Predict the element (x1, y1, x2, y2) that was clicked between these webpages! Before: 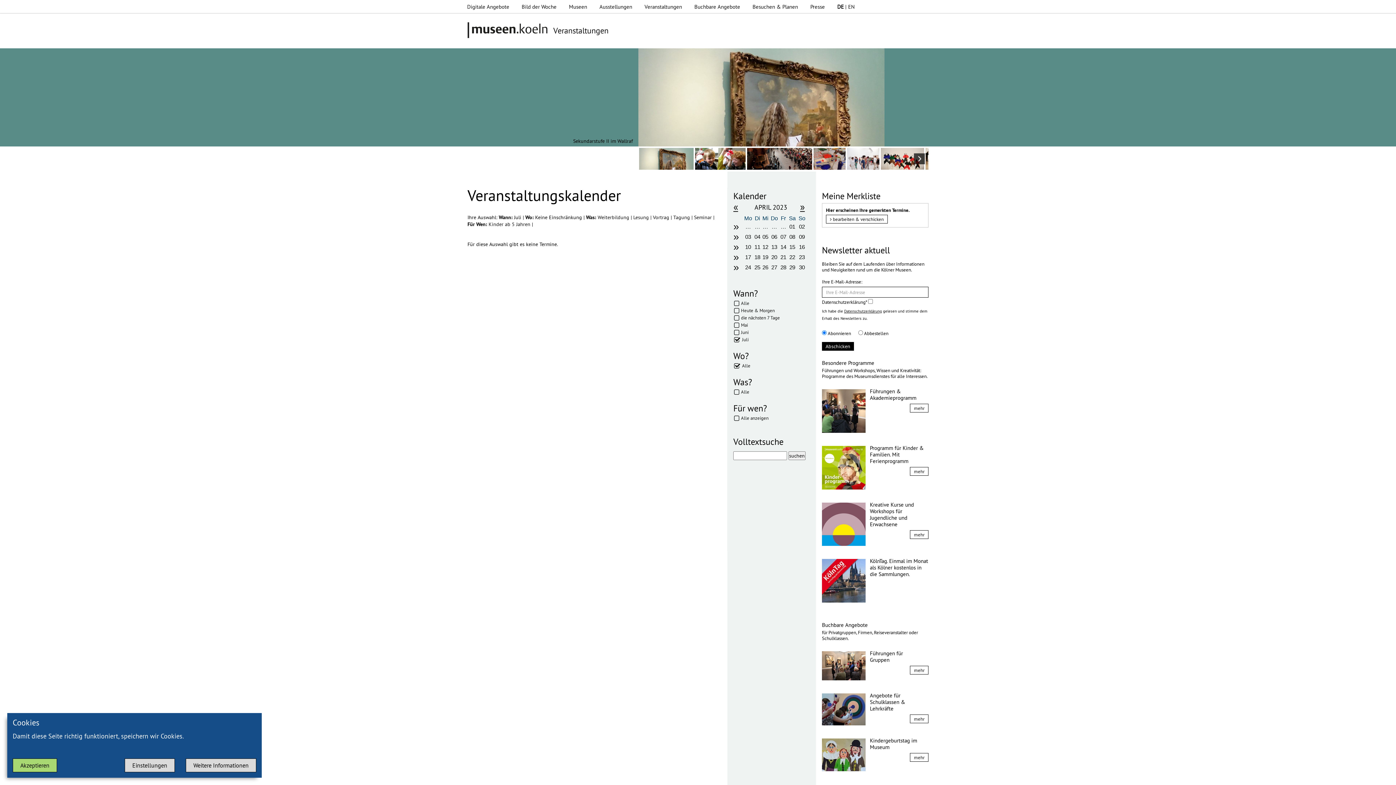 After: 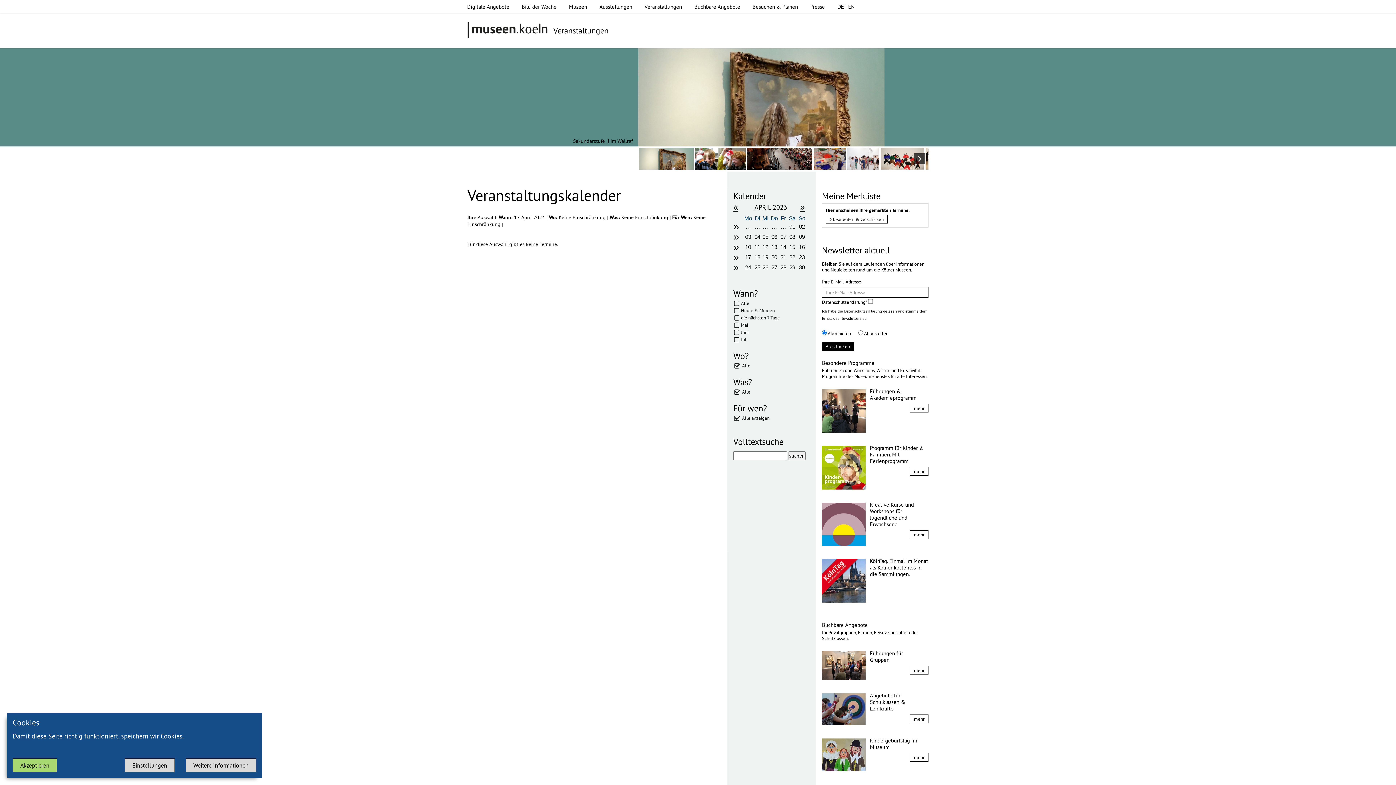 Action: bbox: (743, 254, 753, 260) label: 17